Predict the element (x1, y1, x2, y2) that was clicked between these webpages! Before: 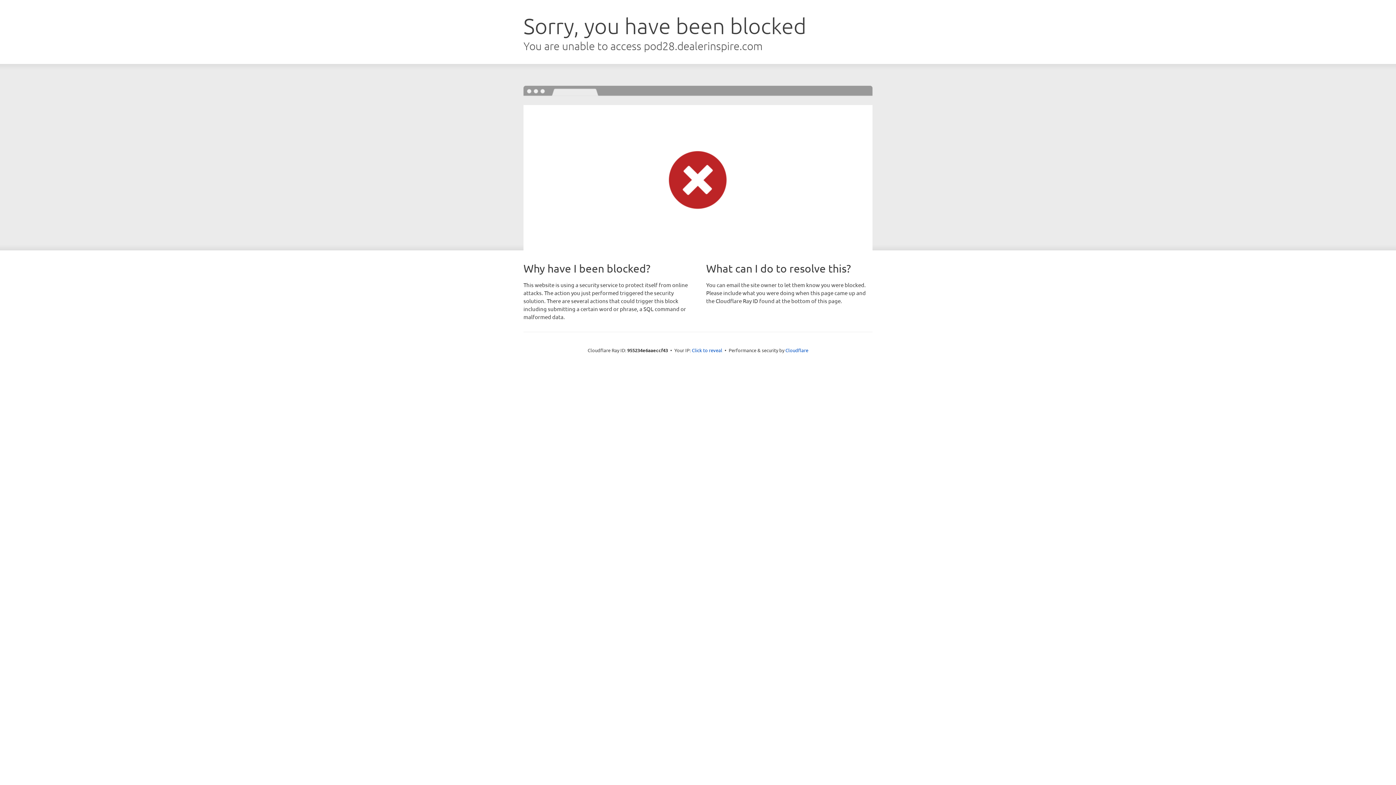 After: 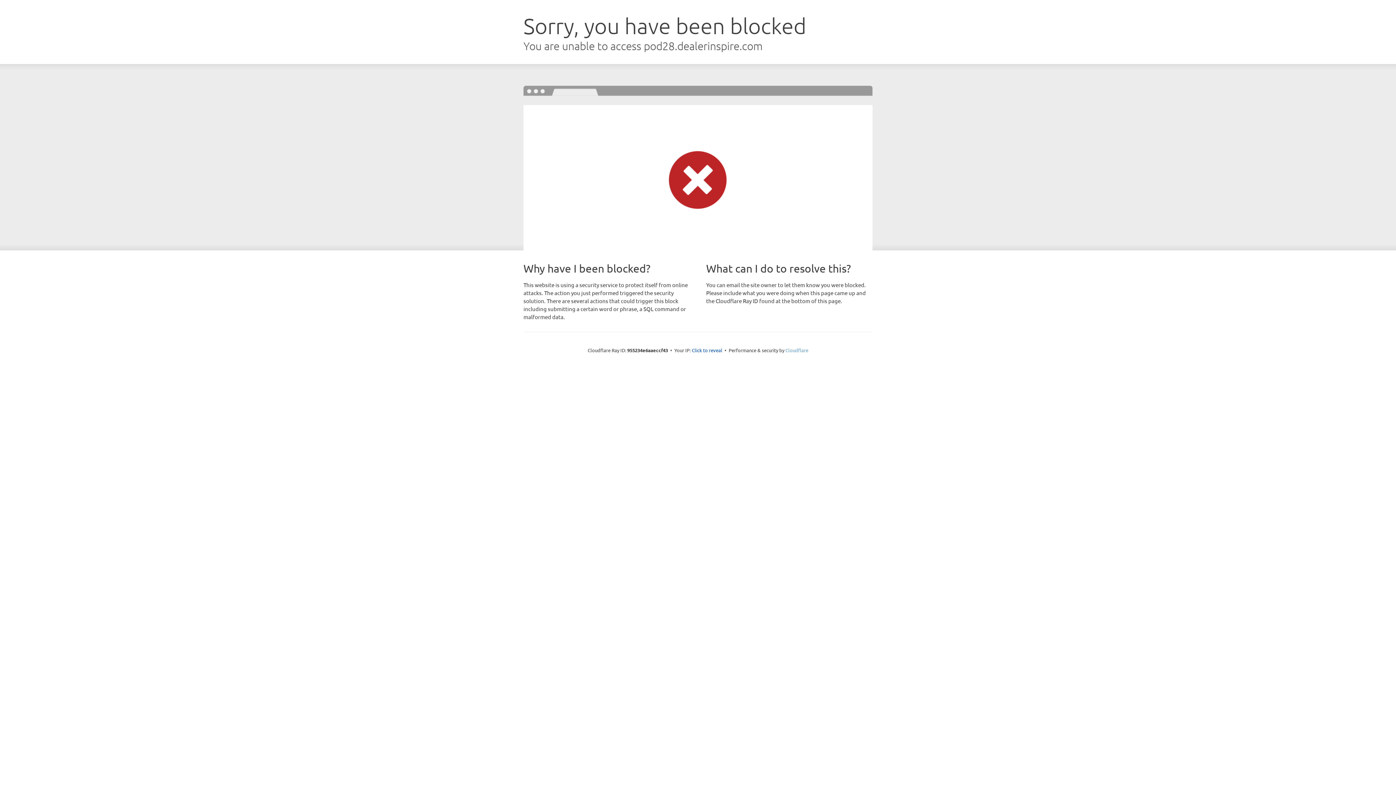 Action: label: Cloudflare bbox: (785, 347, 808, 353)